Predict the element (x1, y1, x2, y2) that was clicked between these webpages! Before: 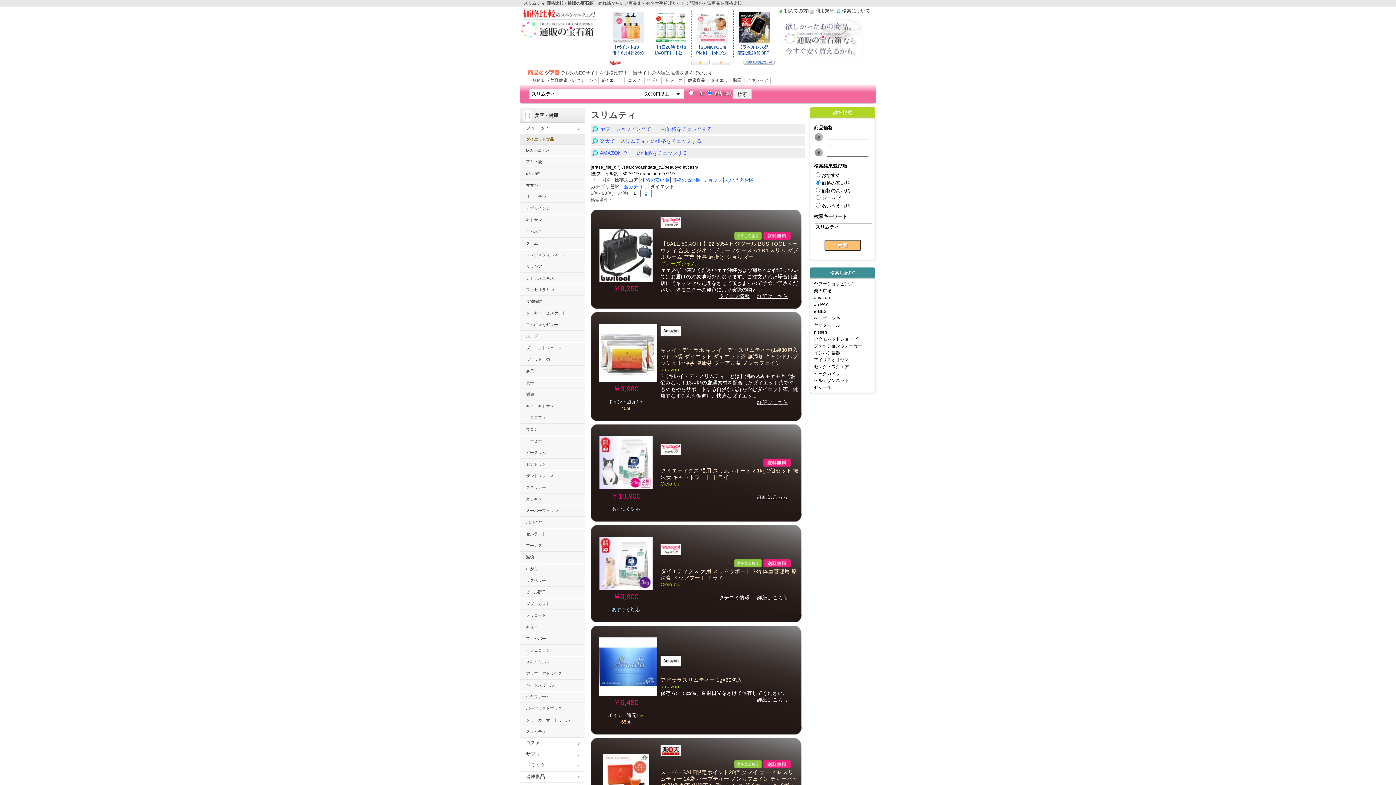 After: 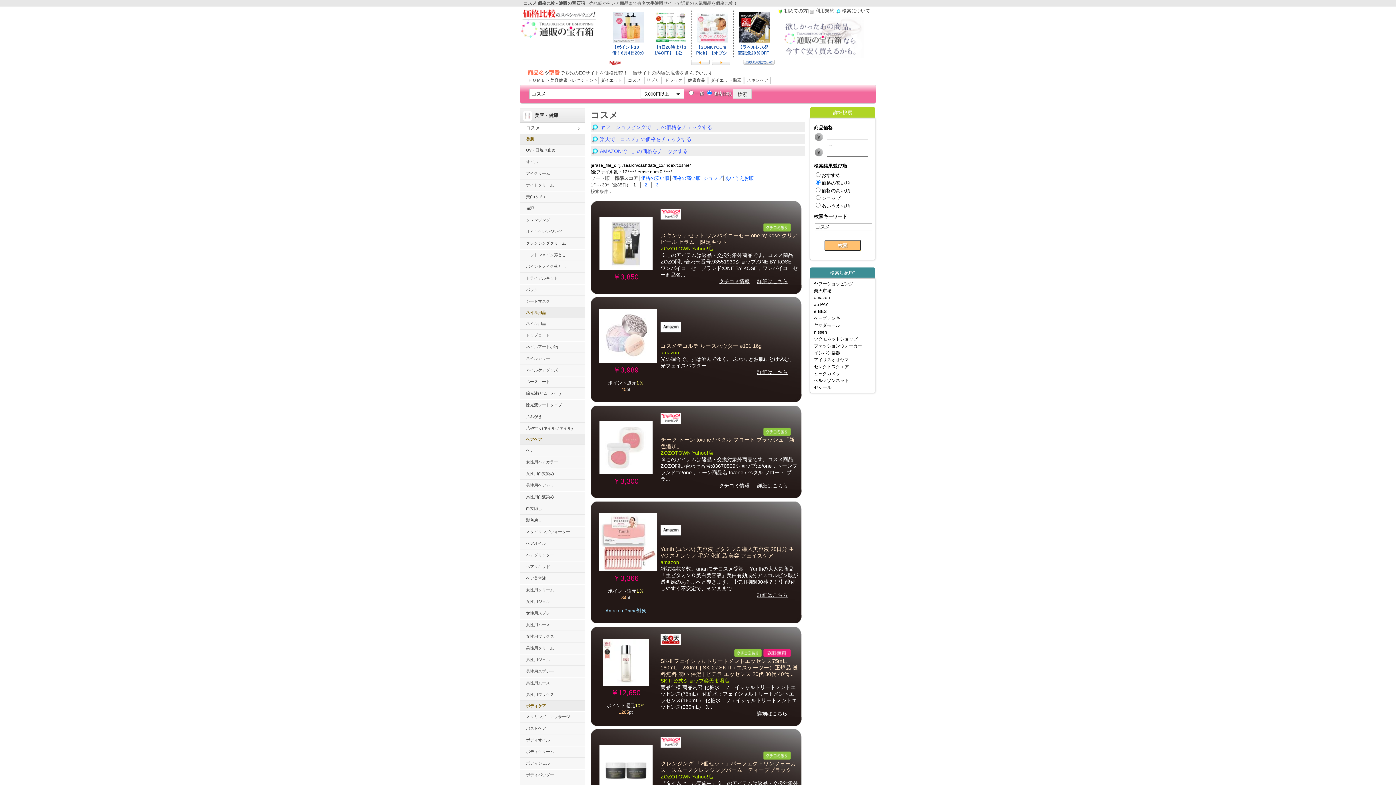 Action: label: コスメ bbox: (520, 738, 592, 752)